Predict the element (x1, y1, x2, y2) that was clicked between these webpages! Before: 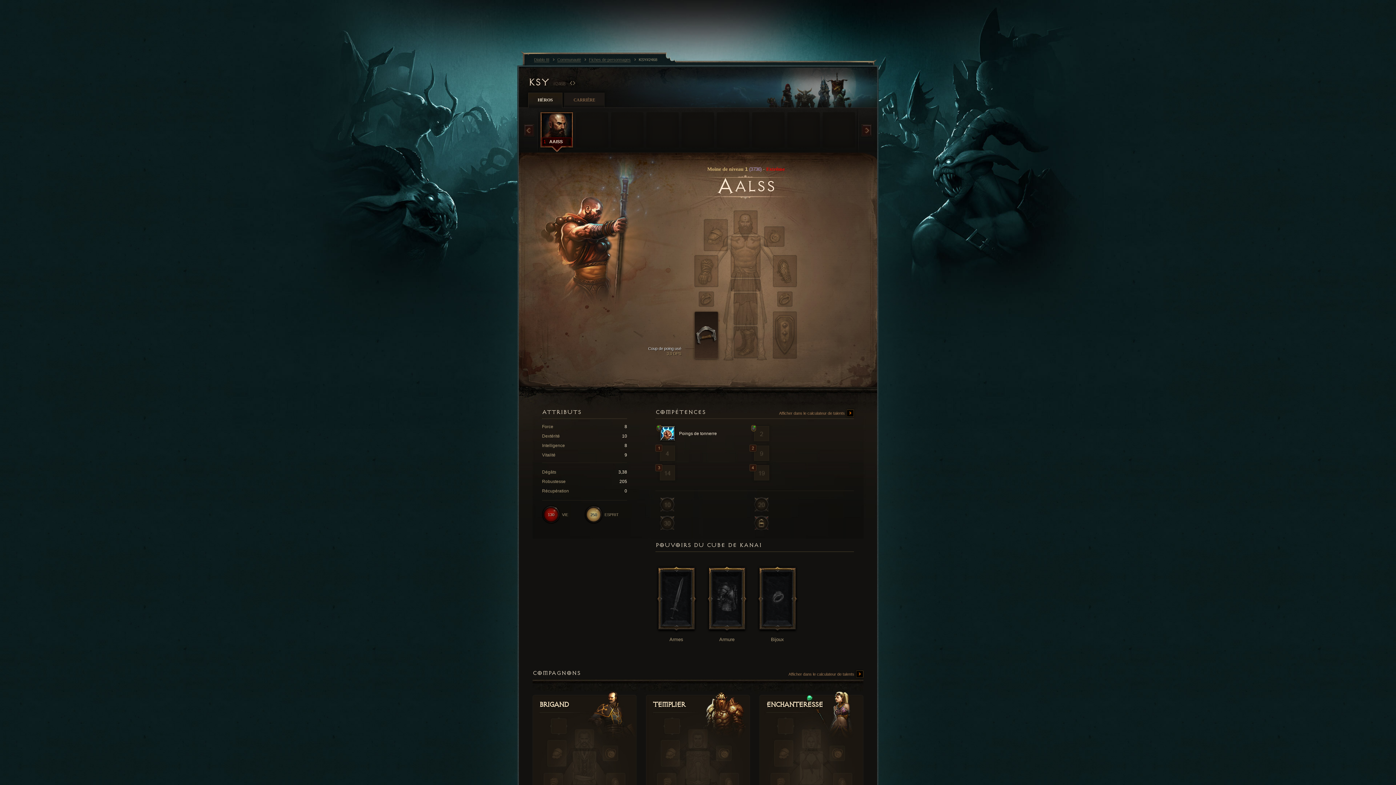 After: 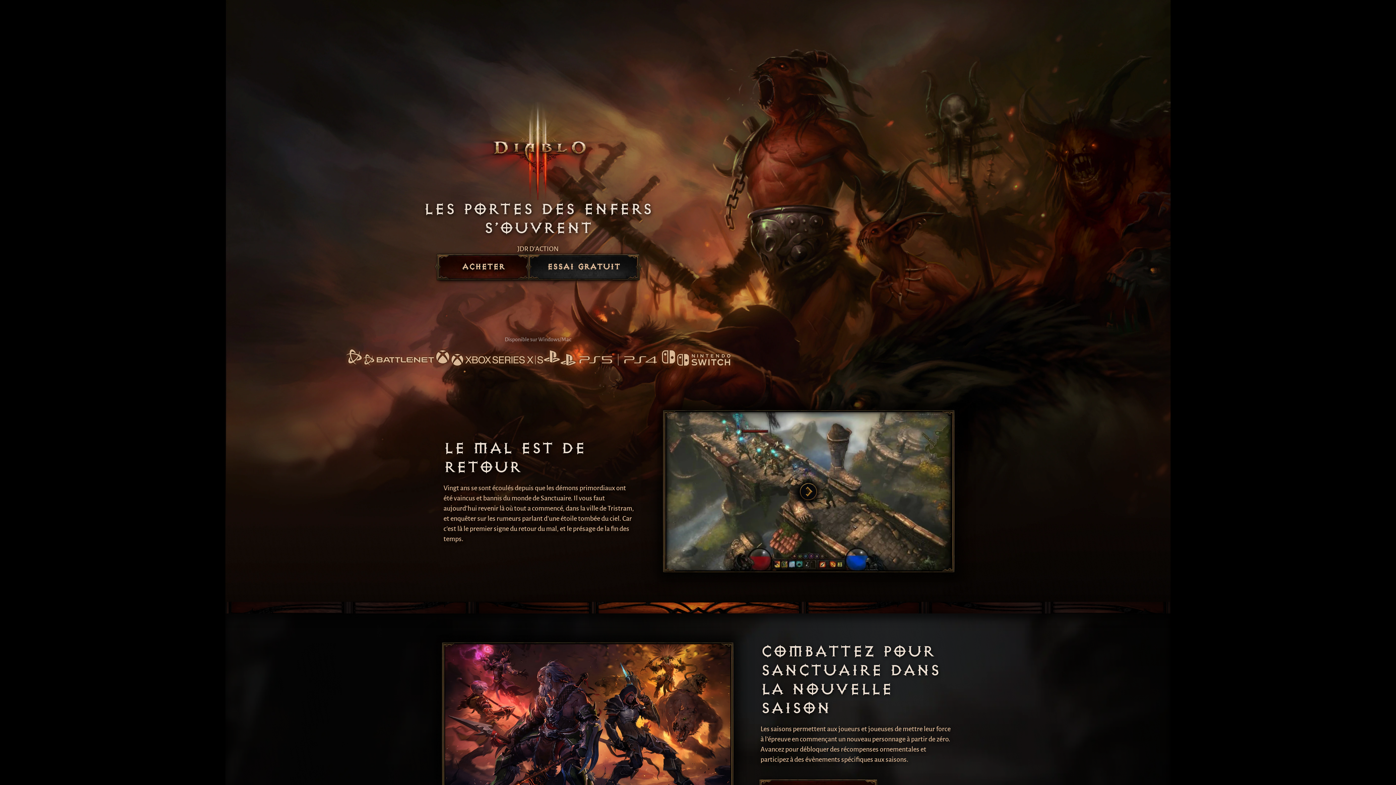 Action: label: Brigand
  bbox: (539, 691, 630, 719)